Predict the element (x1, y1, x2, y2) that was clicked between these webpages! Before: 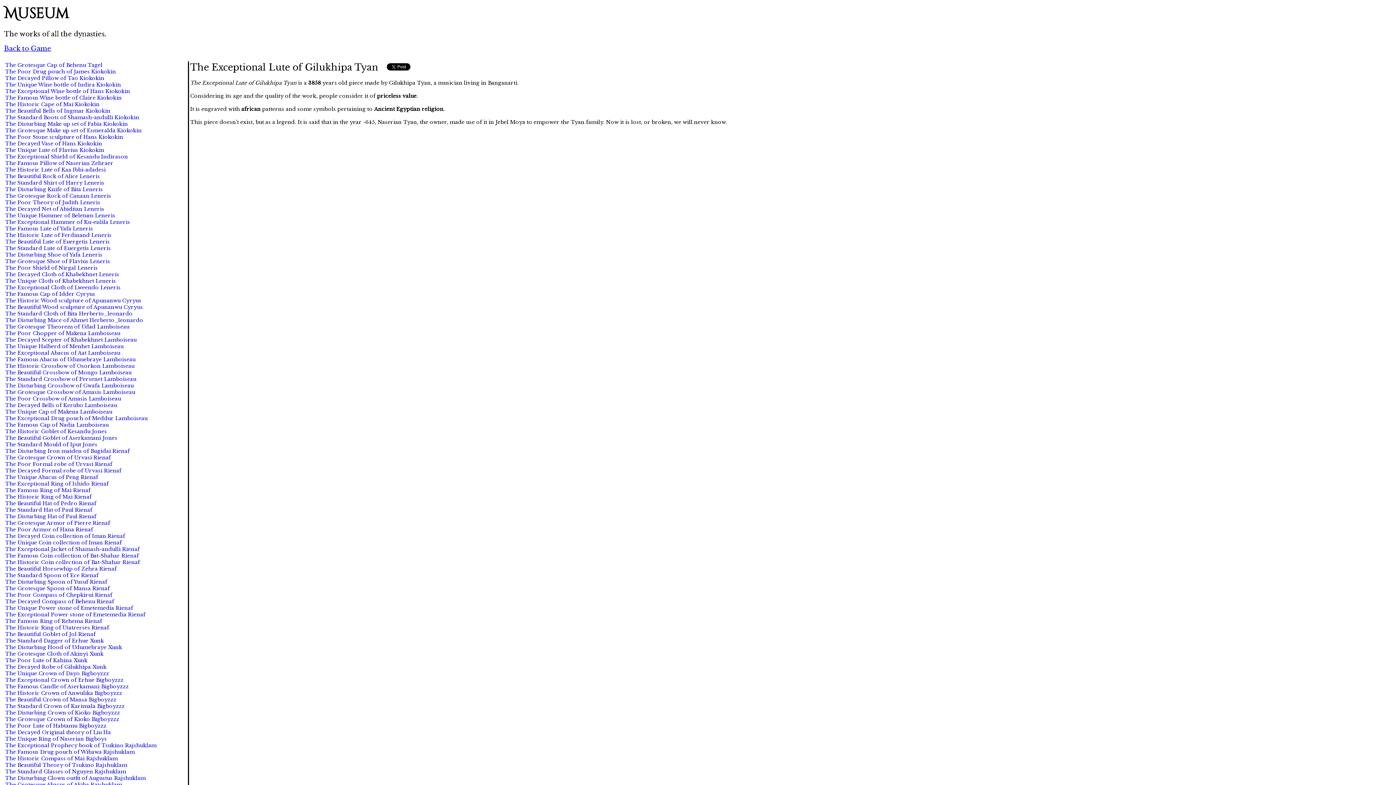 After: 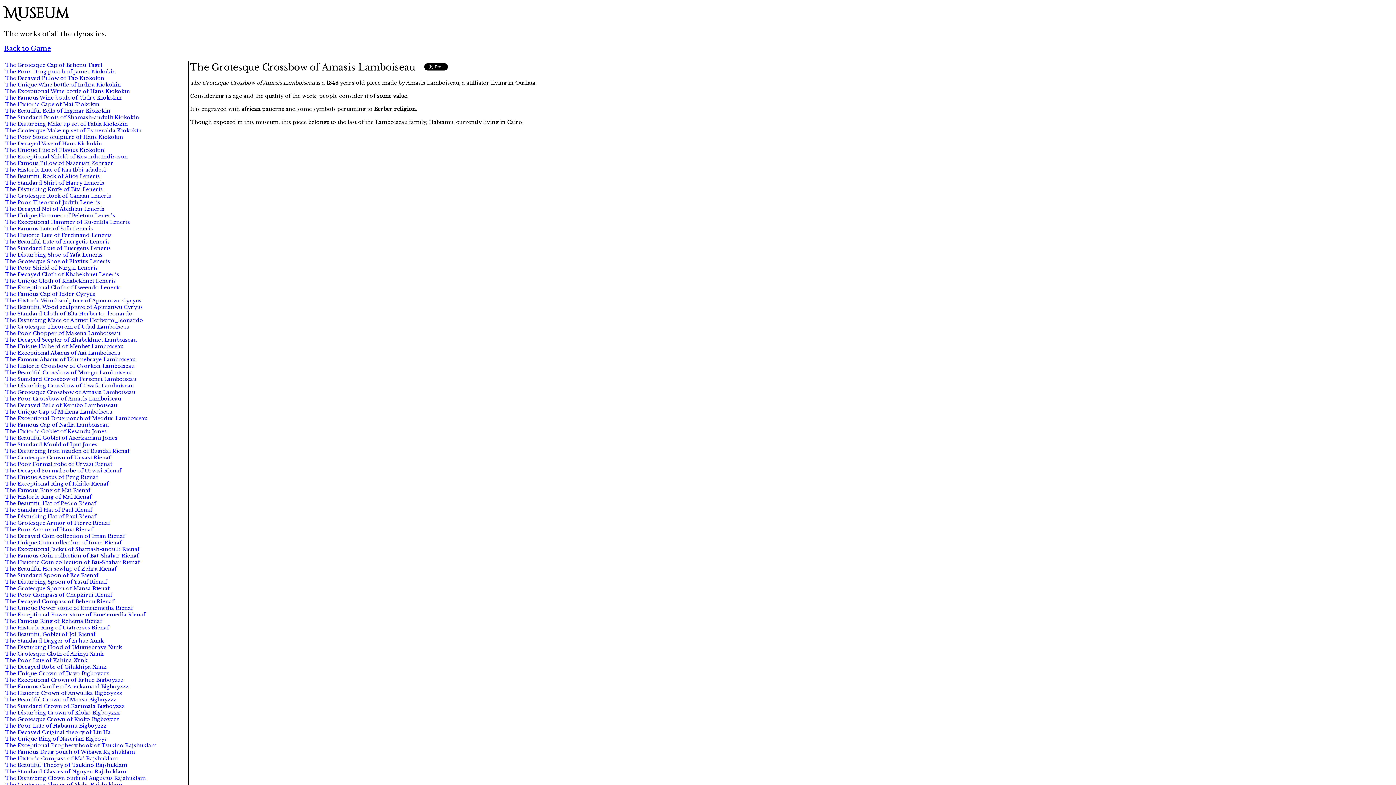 Action: label: The Grotesque Crossbow of Amasis Lamboiseau bbox: (5, 389, 135, 395)